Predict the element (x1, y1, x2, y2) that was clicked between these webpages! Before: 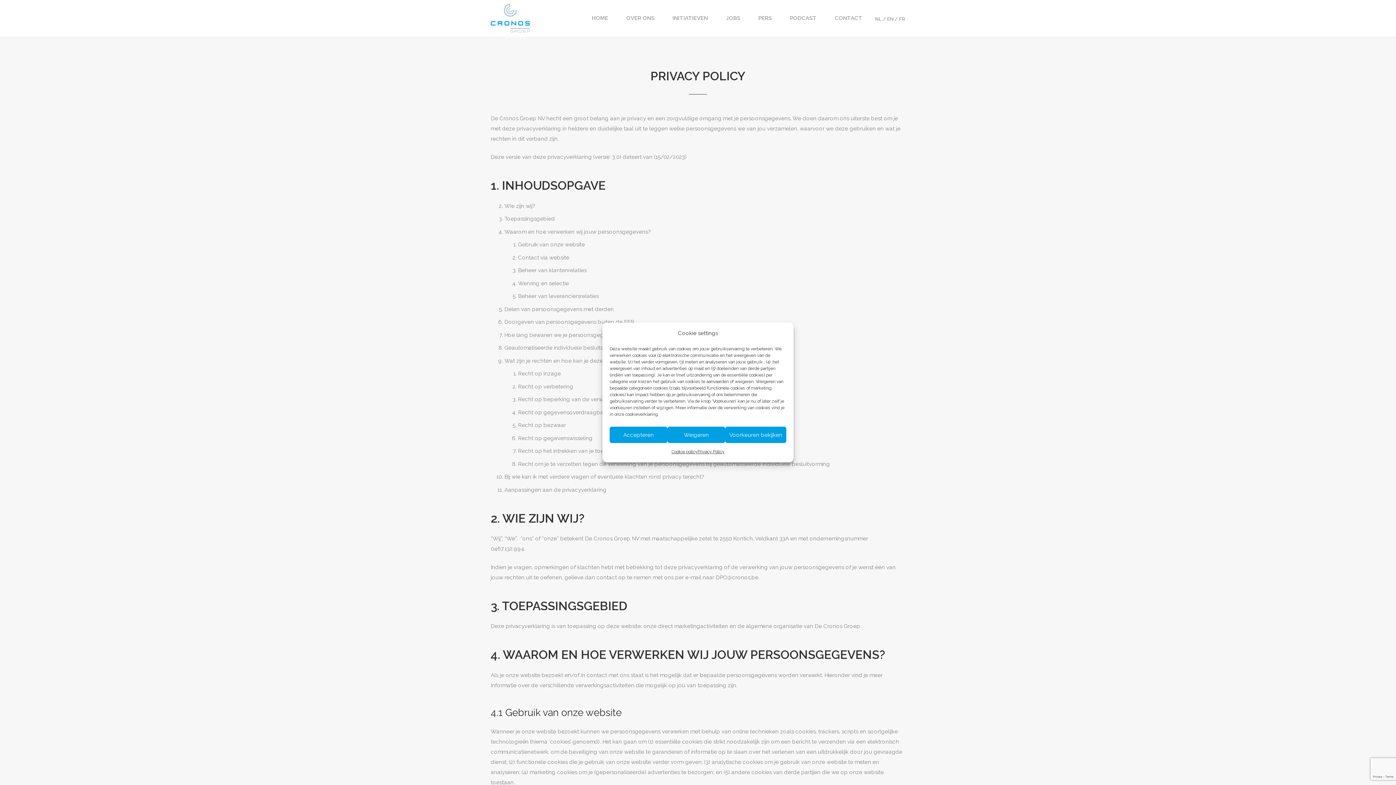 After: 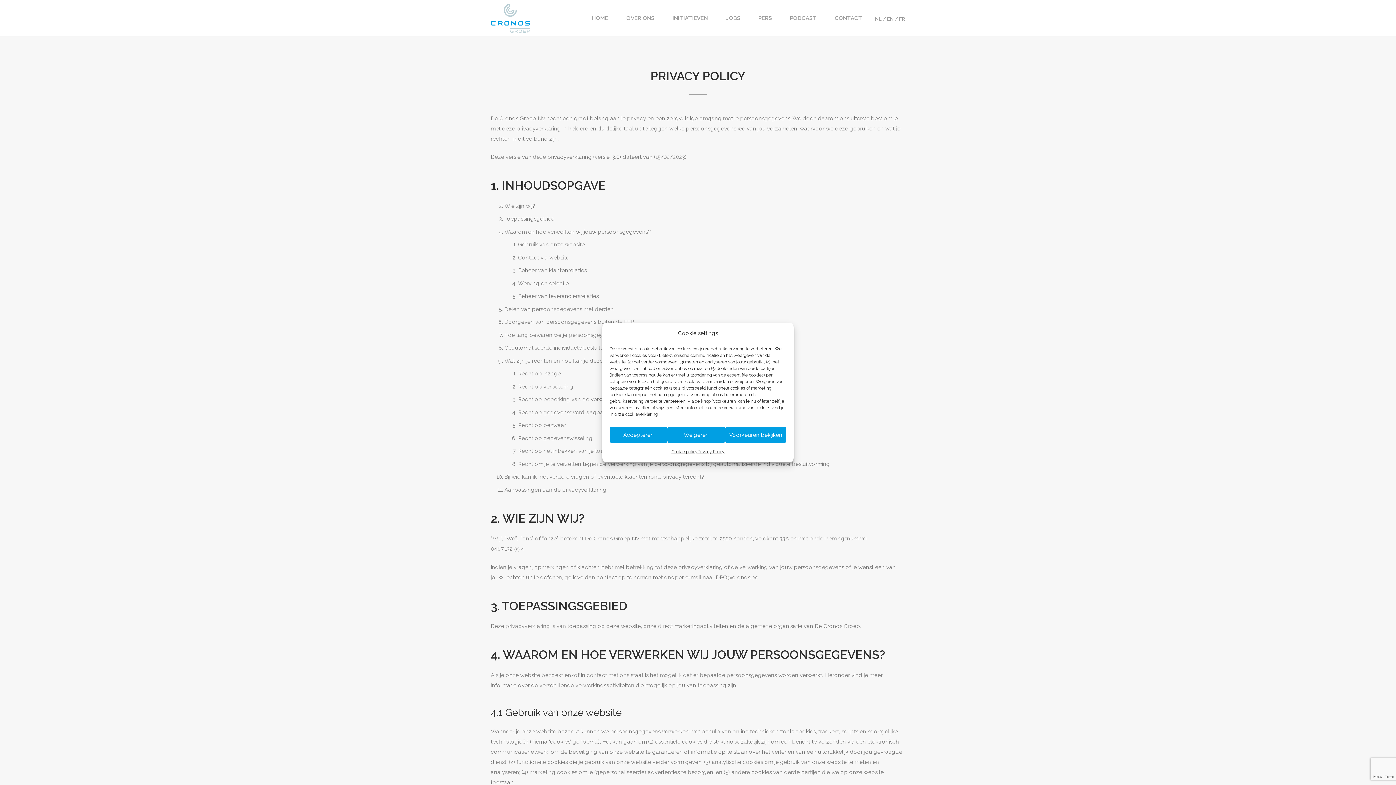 Action: bbox: (875, 0, 887, 36) label: NL